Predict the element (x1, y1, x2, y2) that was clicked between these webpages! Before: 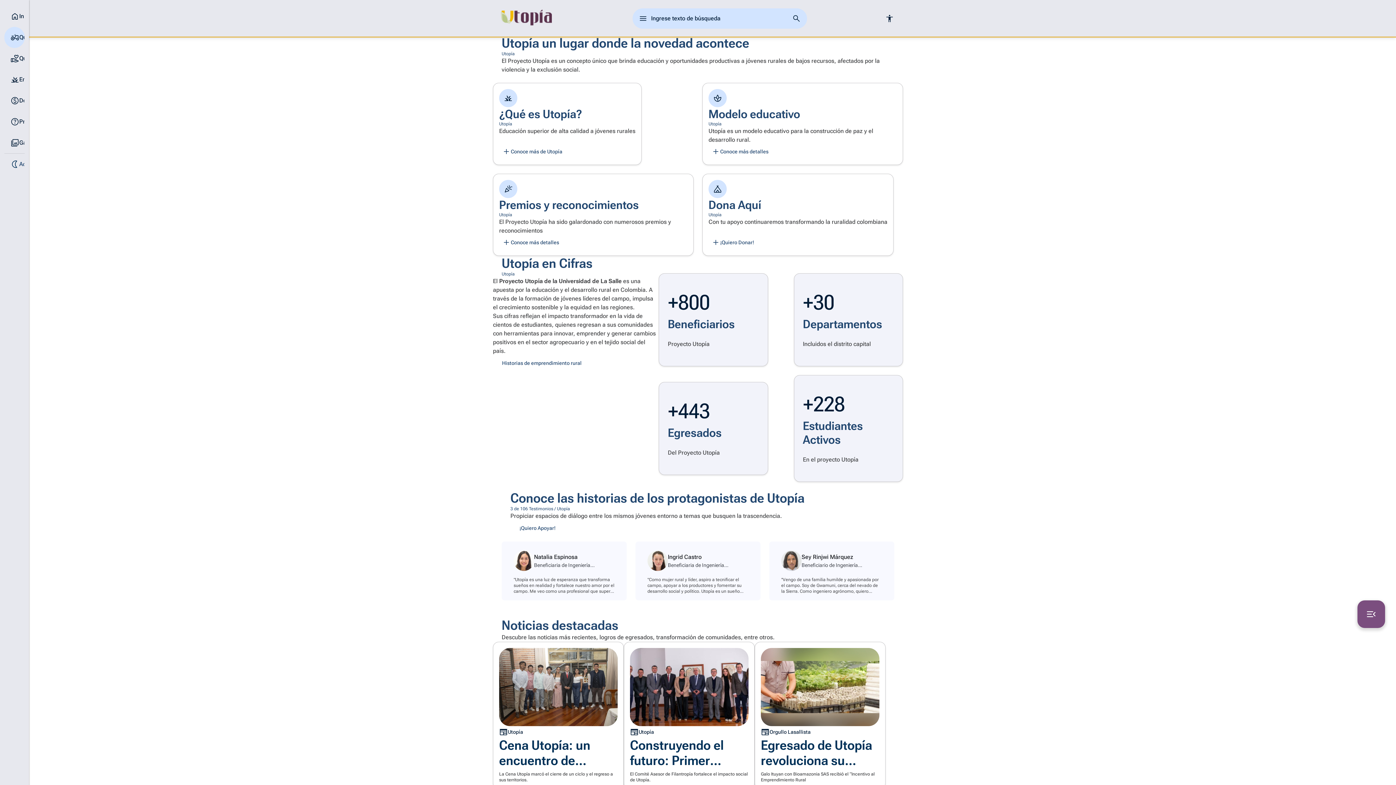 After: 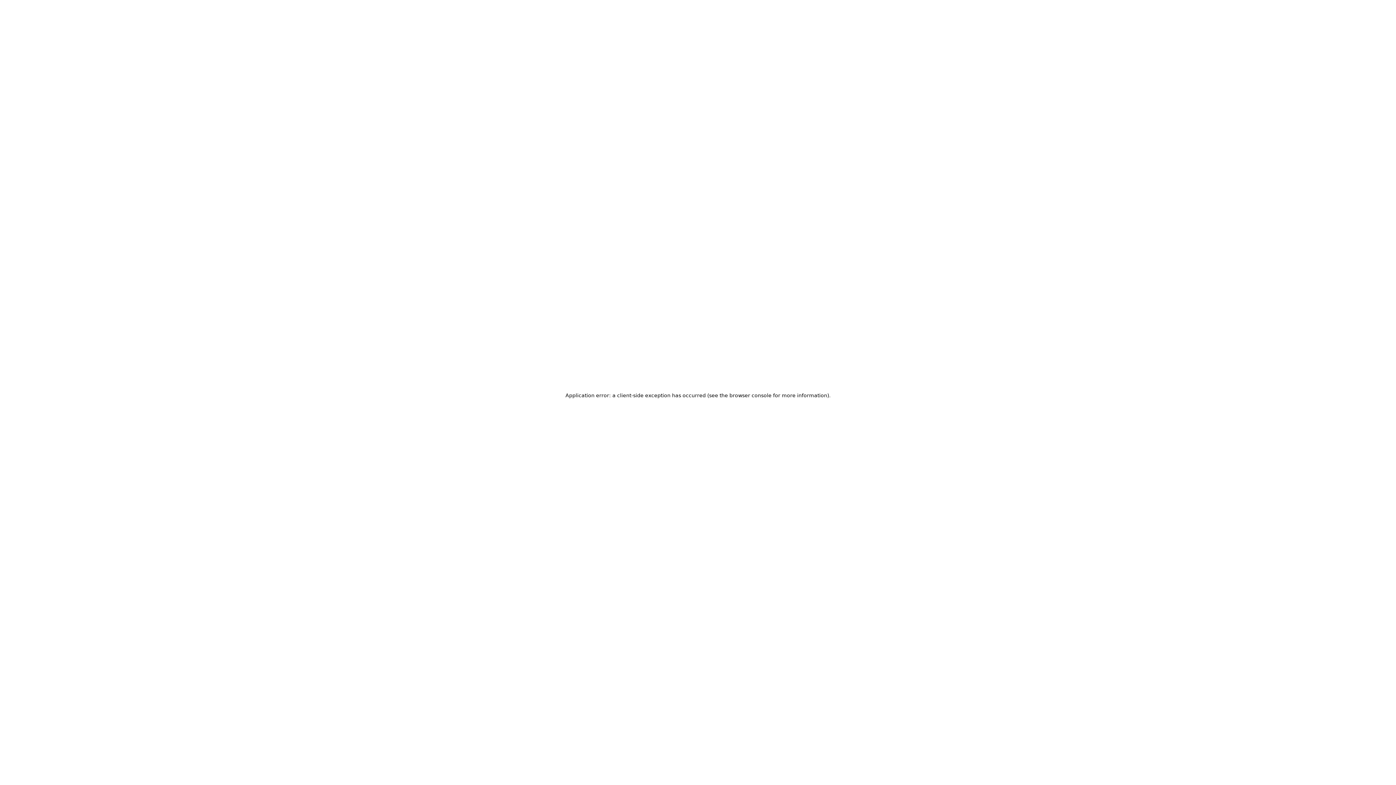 Action: label: Ir a Emprendimiento Rural bbox: (4, 69, 24, 90)